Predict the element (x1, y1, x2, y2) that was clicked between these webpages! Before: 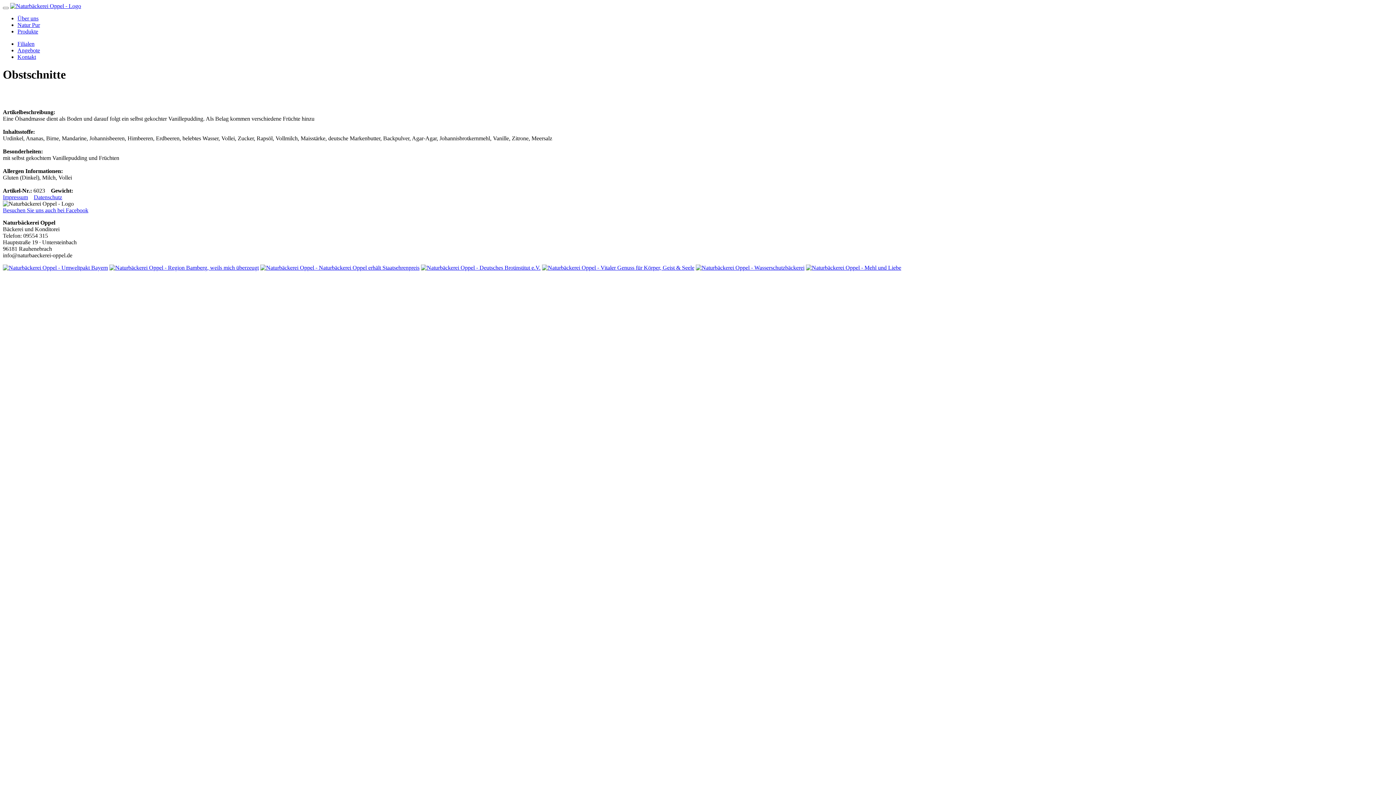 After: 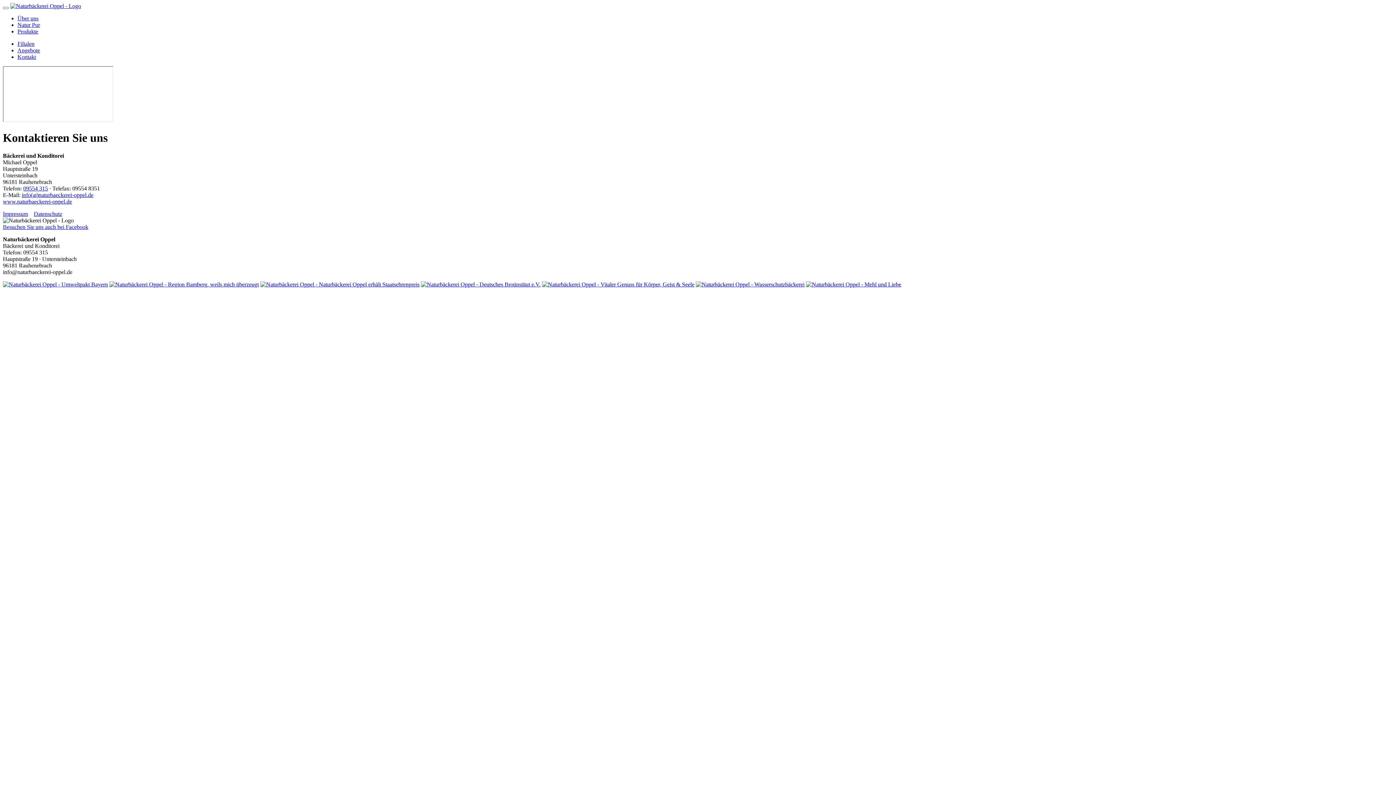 Action: bbox: (17, 53, 36, 60) label: Kontakt